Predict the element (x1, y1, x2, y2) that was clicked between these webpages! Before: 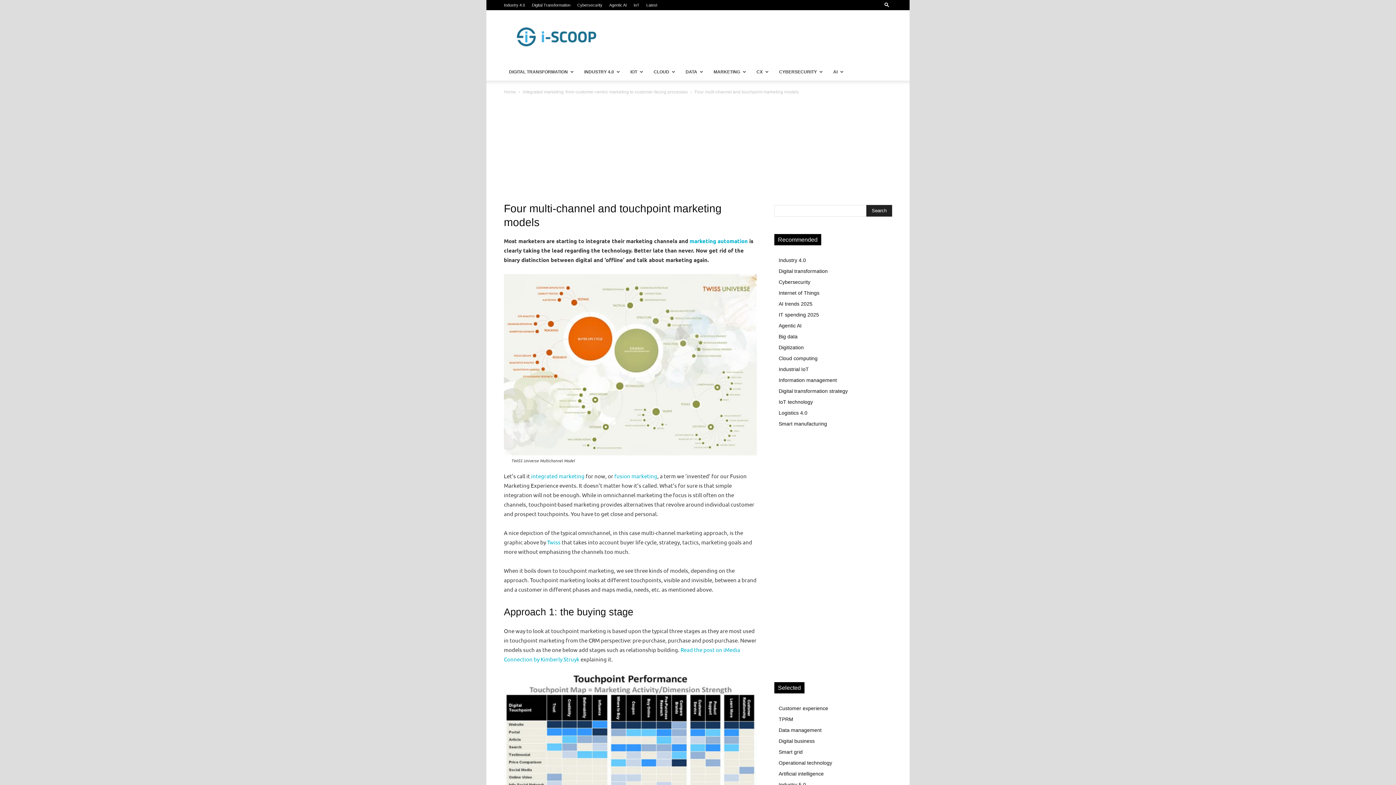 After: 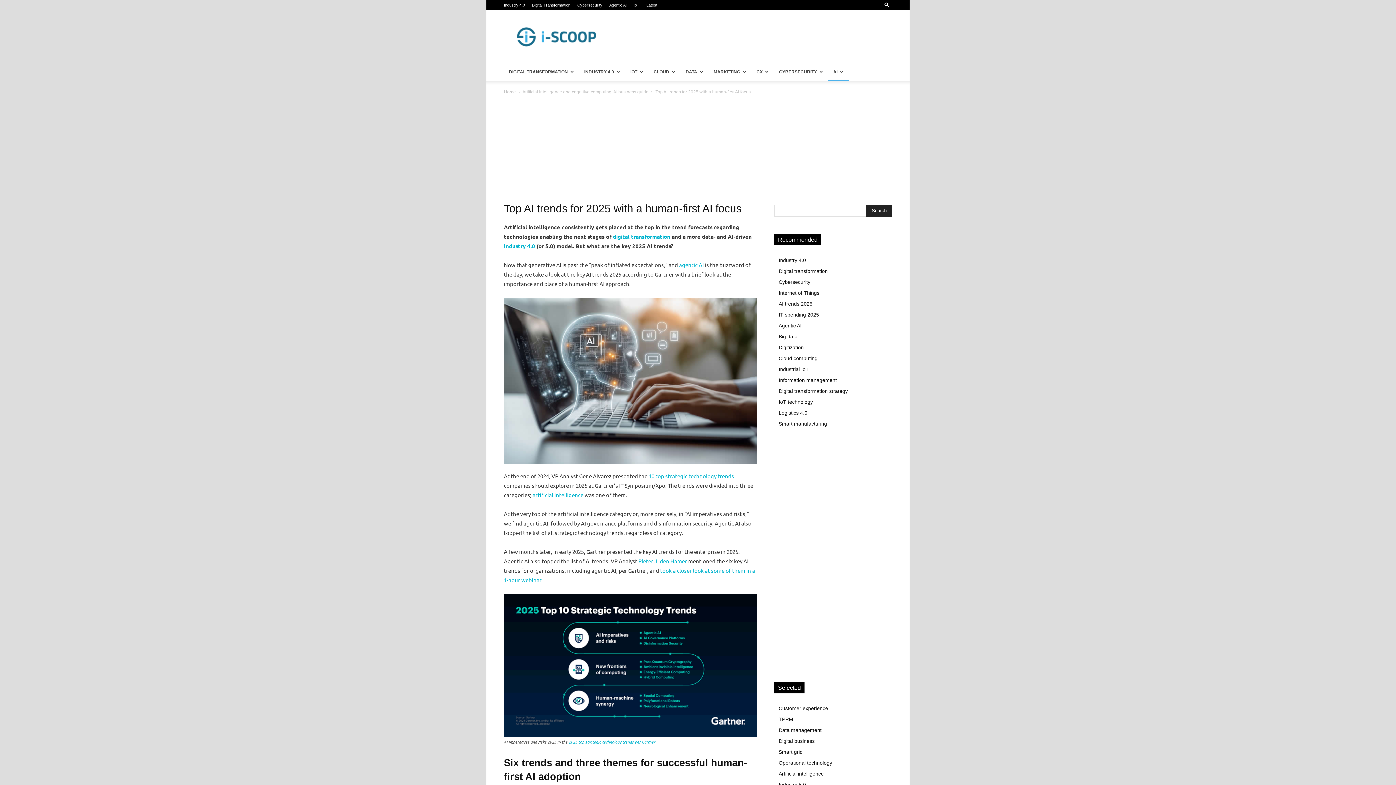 Action: label: AI trends 2025 bbox: (778, 301, 812, 306)